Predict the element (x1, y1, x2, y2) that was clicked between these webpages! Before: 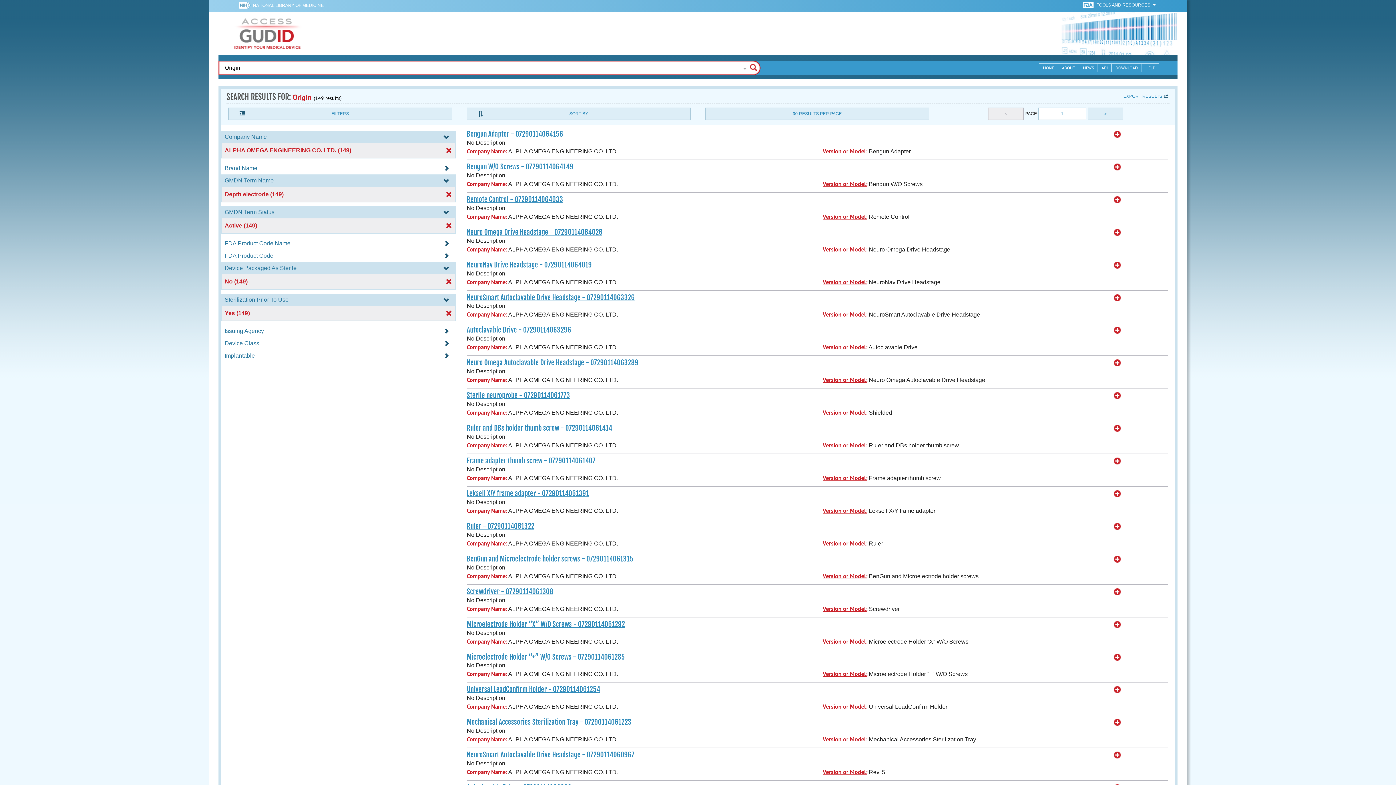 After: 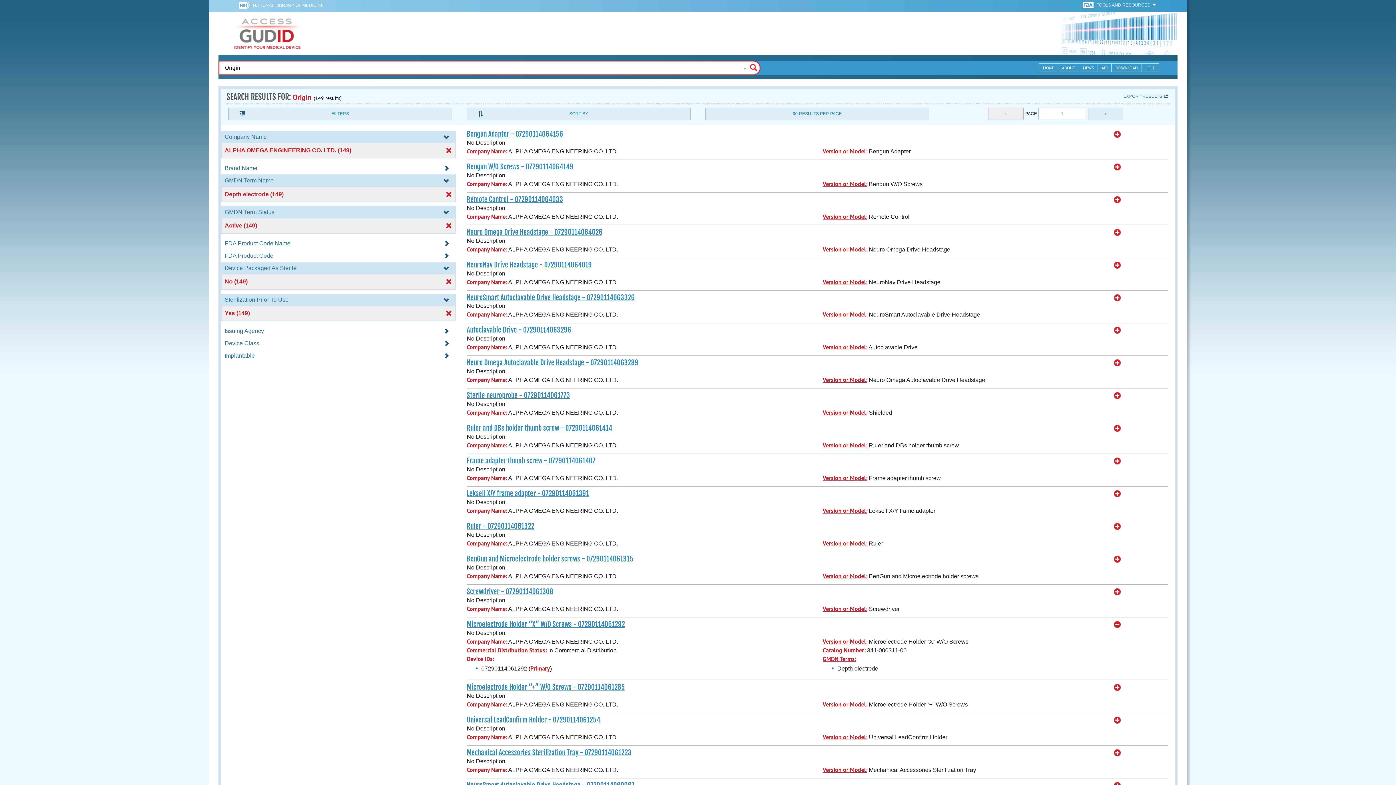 Action: bbox: (1114, 621, 1121, 628)